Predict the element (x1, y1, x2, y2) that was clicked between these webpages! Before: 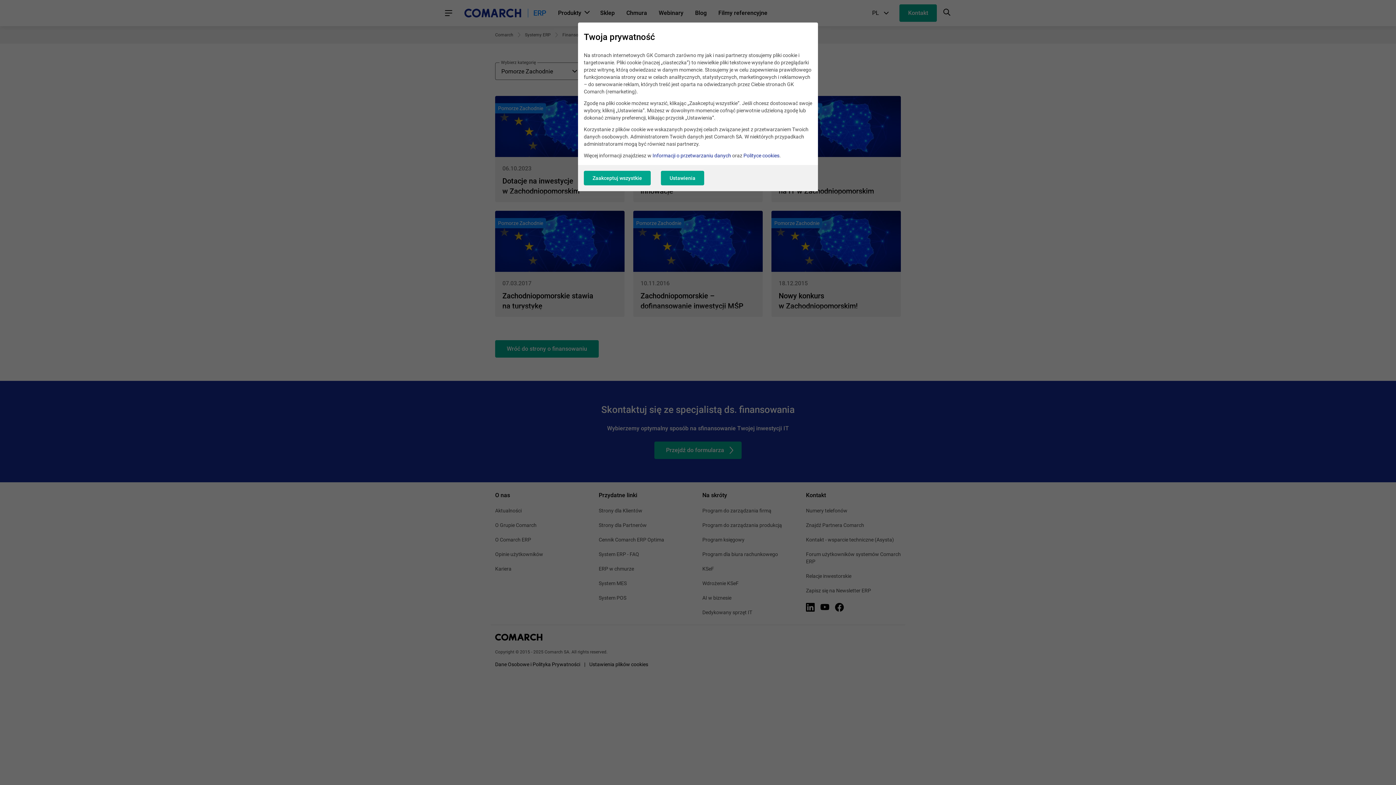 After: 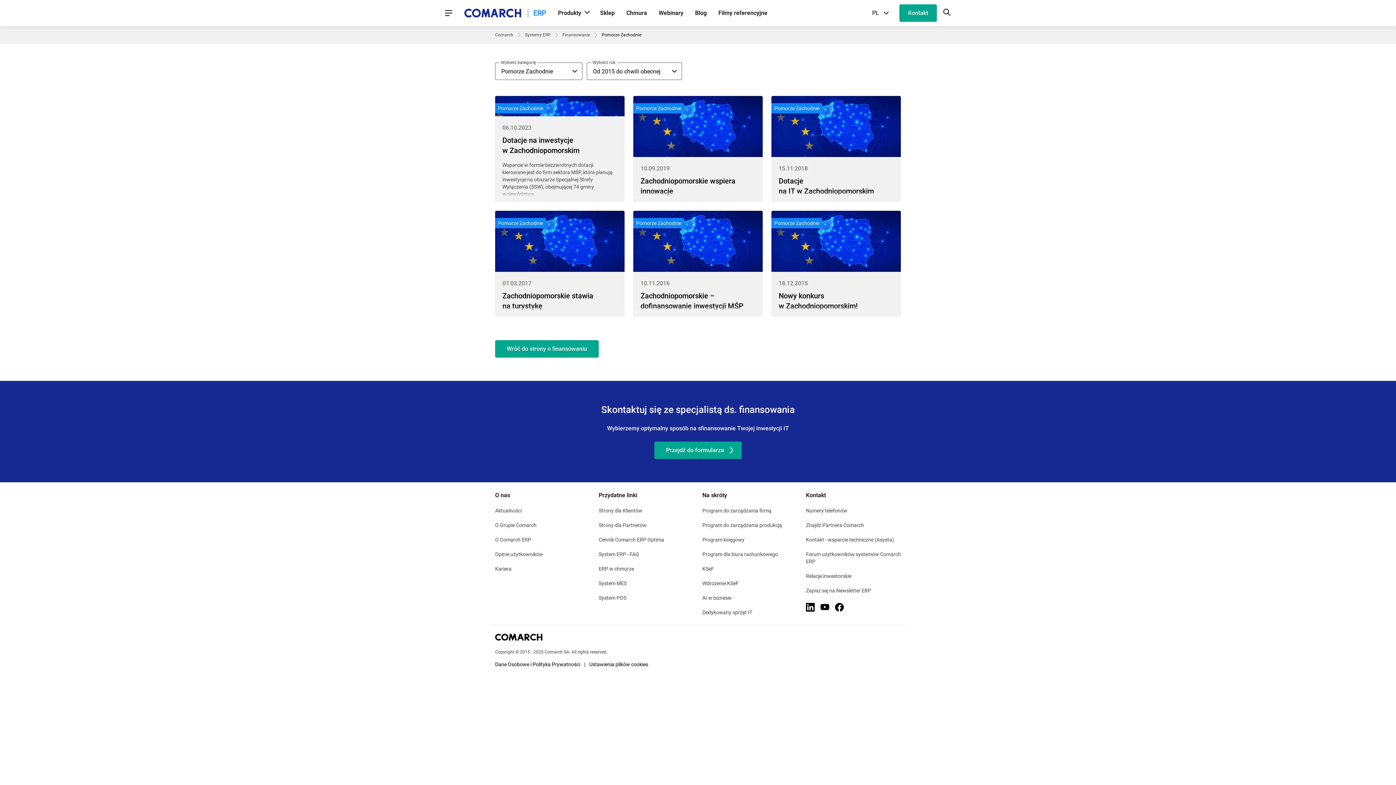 Action: label: Zaakceptuj wszystkie bbox: (584, 171, 650, 185)